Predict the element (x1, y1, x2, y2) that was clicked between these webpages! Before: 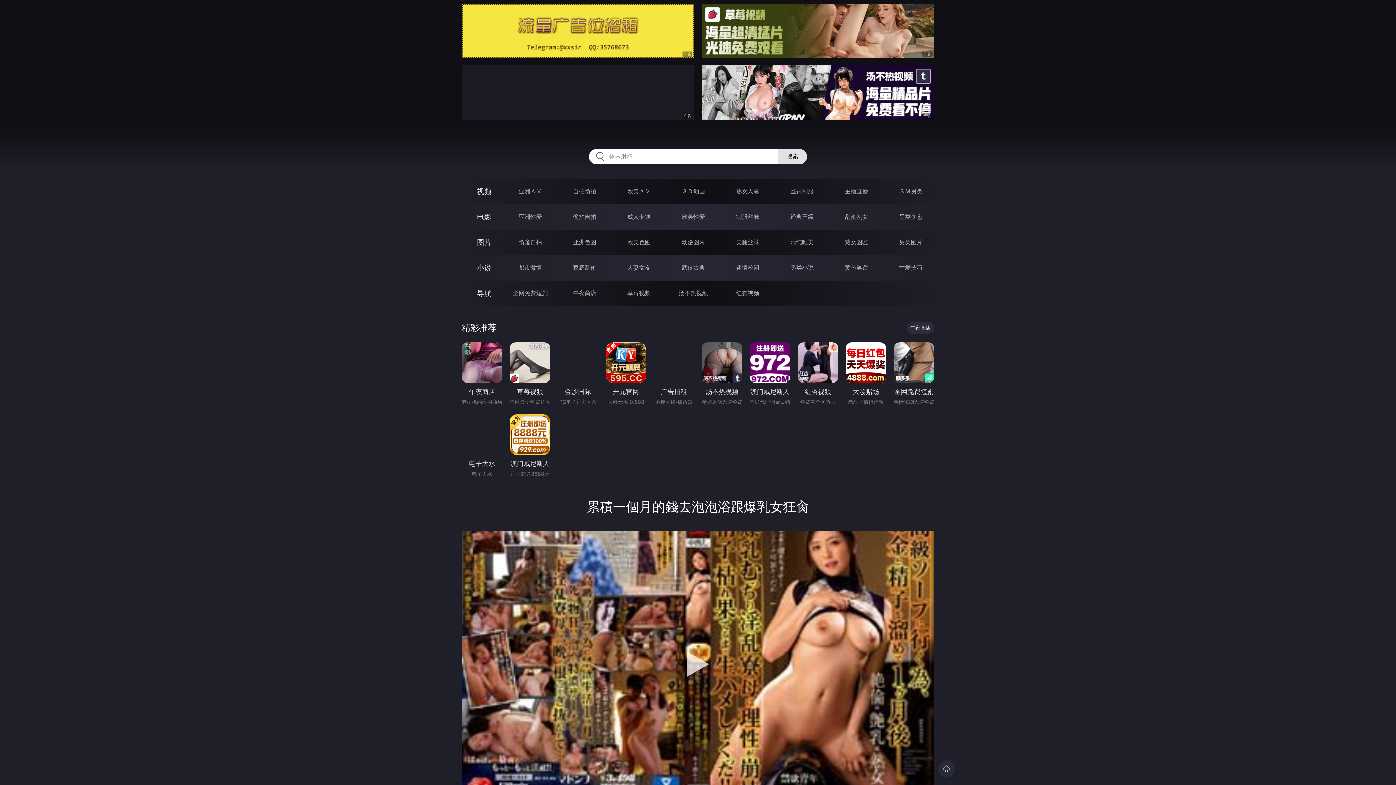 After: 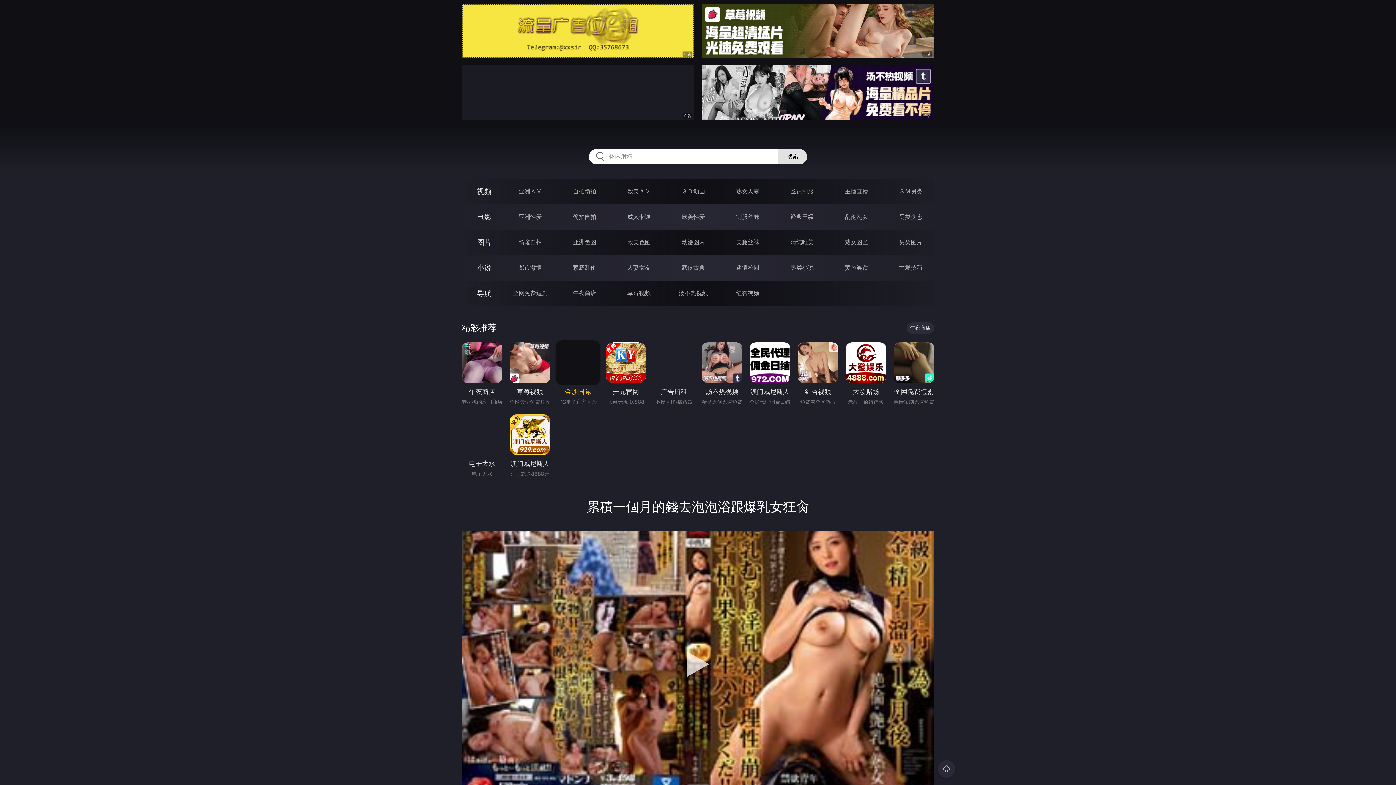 Action: bbox: (557, 342, 598, 397) label: 金沙国际